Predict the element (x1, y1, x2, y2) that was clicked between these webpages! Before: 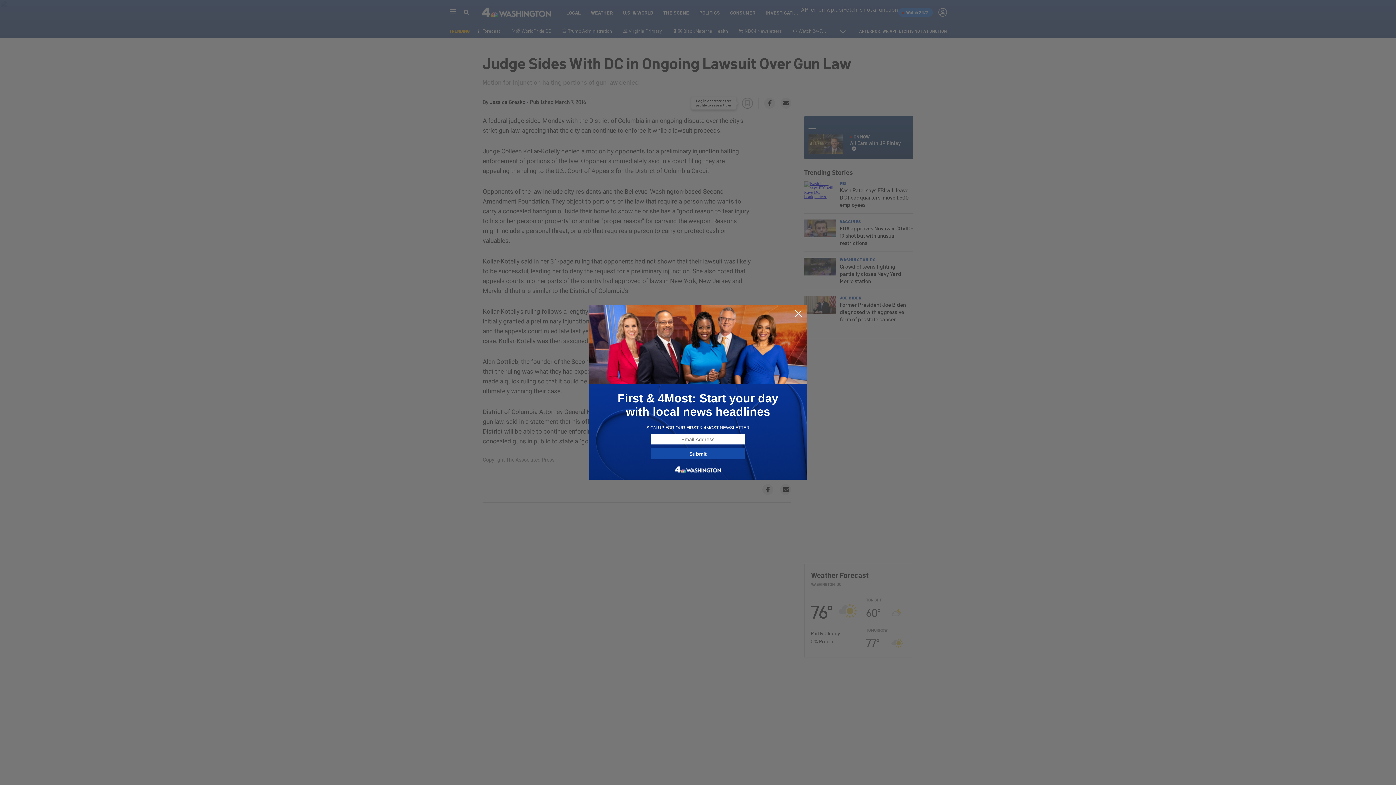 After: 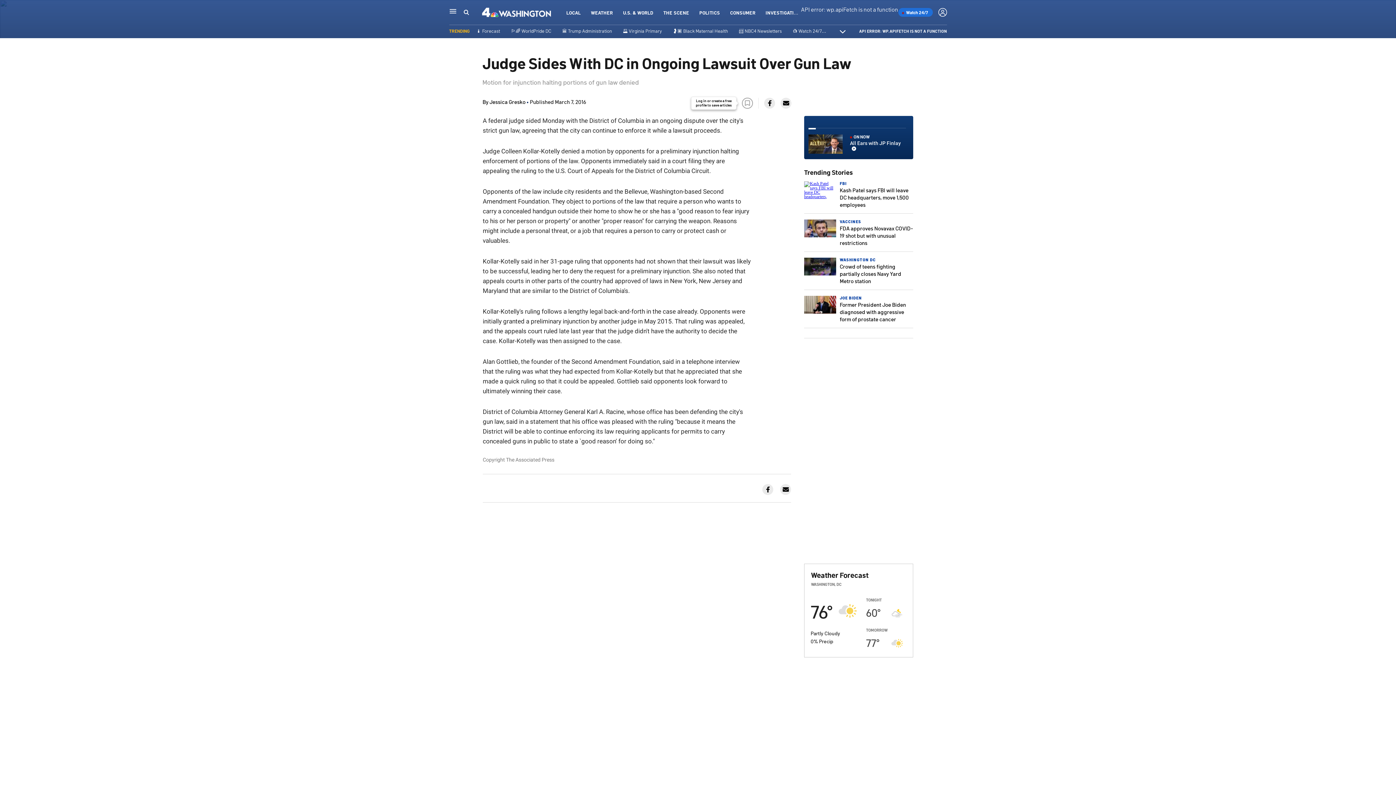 Action: bbox: (794, 309, 802, 318)